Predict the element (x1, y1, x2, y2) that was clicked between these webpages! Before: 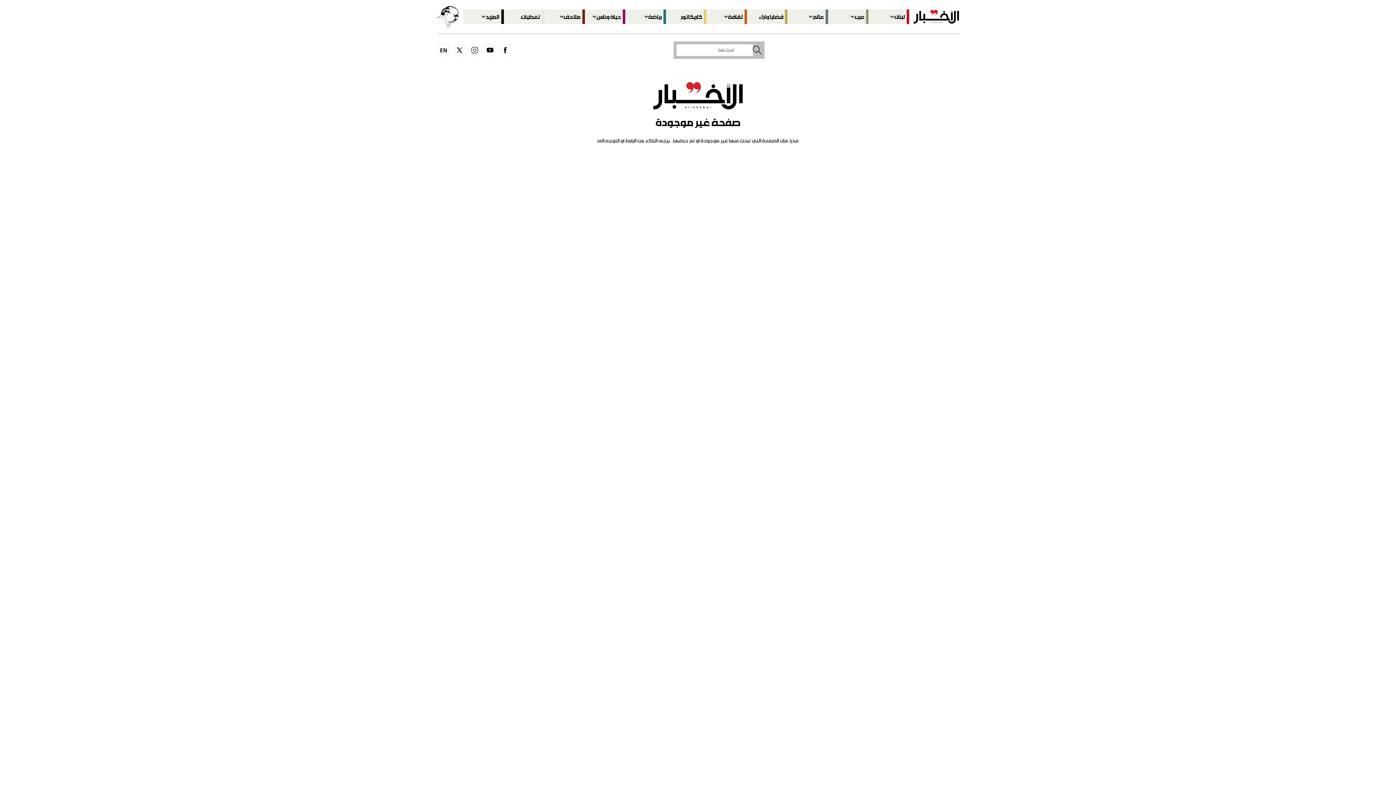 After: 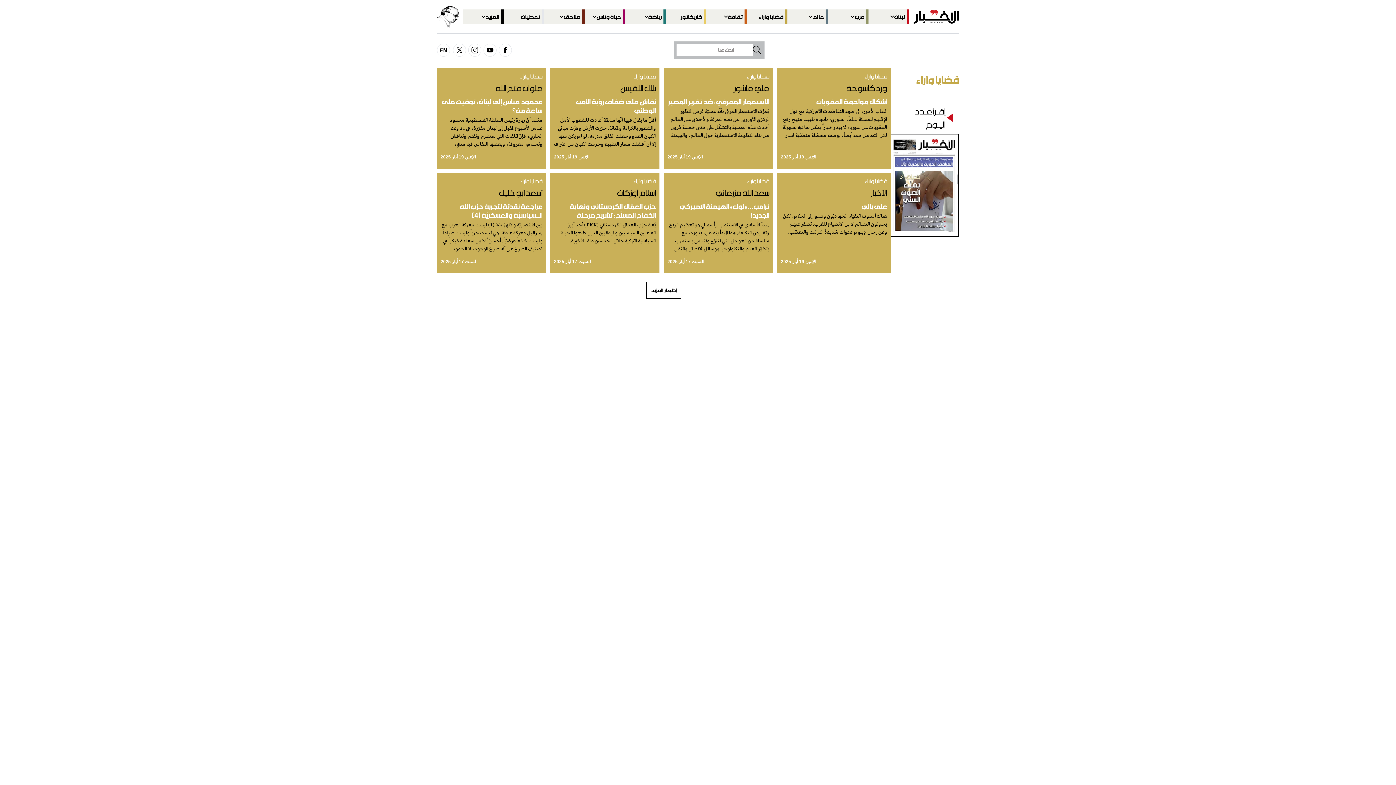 Action: label: قضايا وآراء bbox: (747, 9, 787, 24)